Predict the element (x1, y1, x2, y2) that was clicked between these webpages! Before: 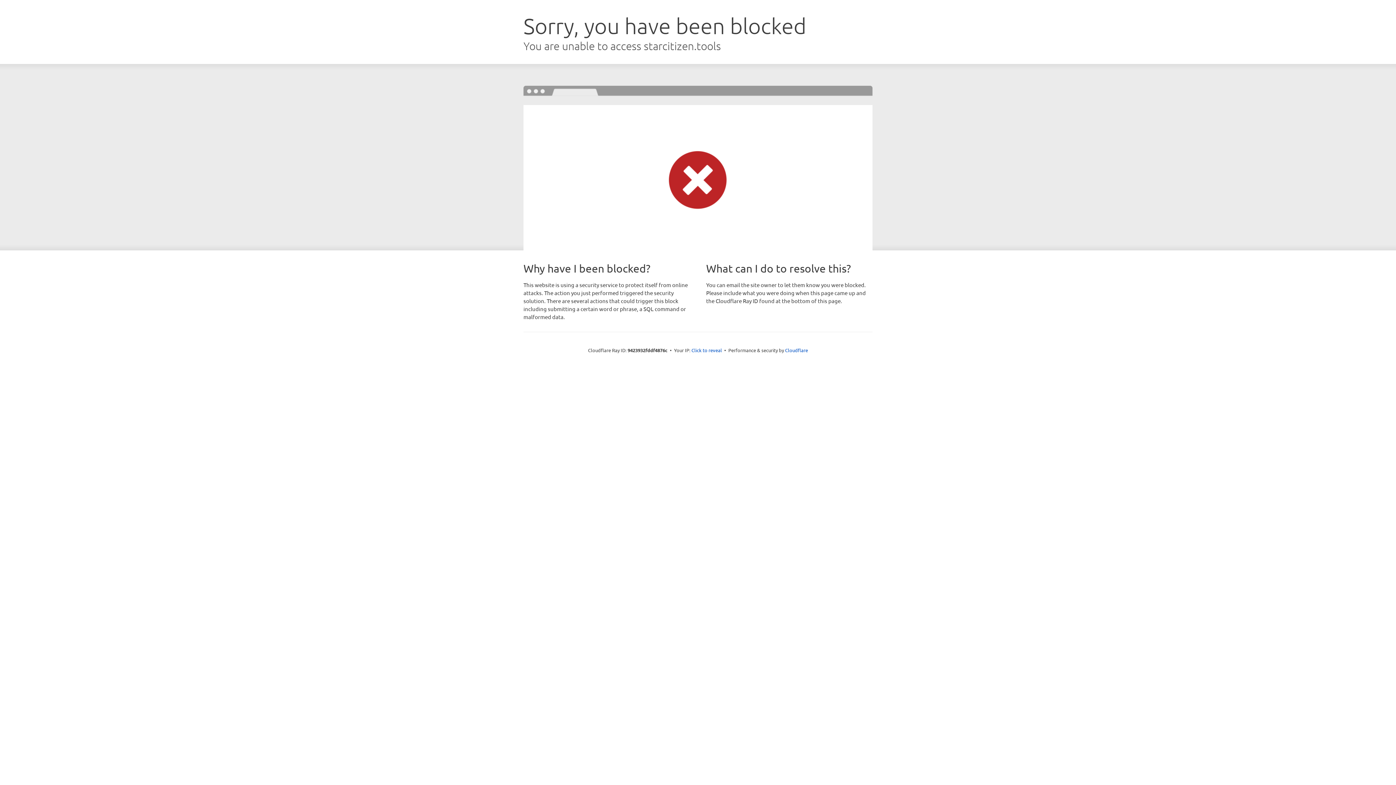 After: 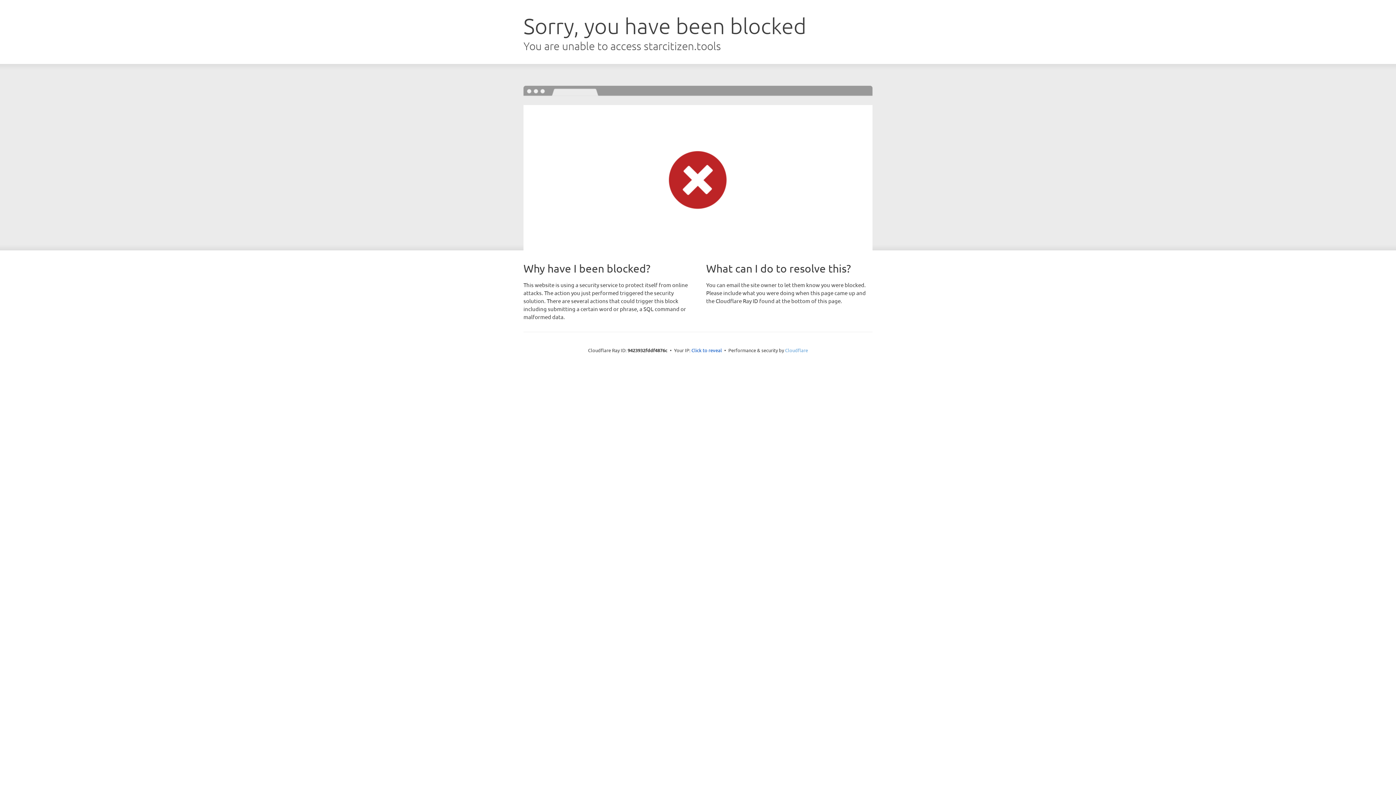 Action: label: Cloudflare bbox: (785, 347, 808, 353)